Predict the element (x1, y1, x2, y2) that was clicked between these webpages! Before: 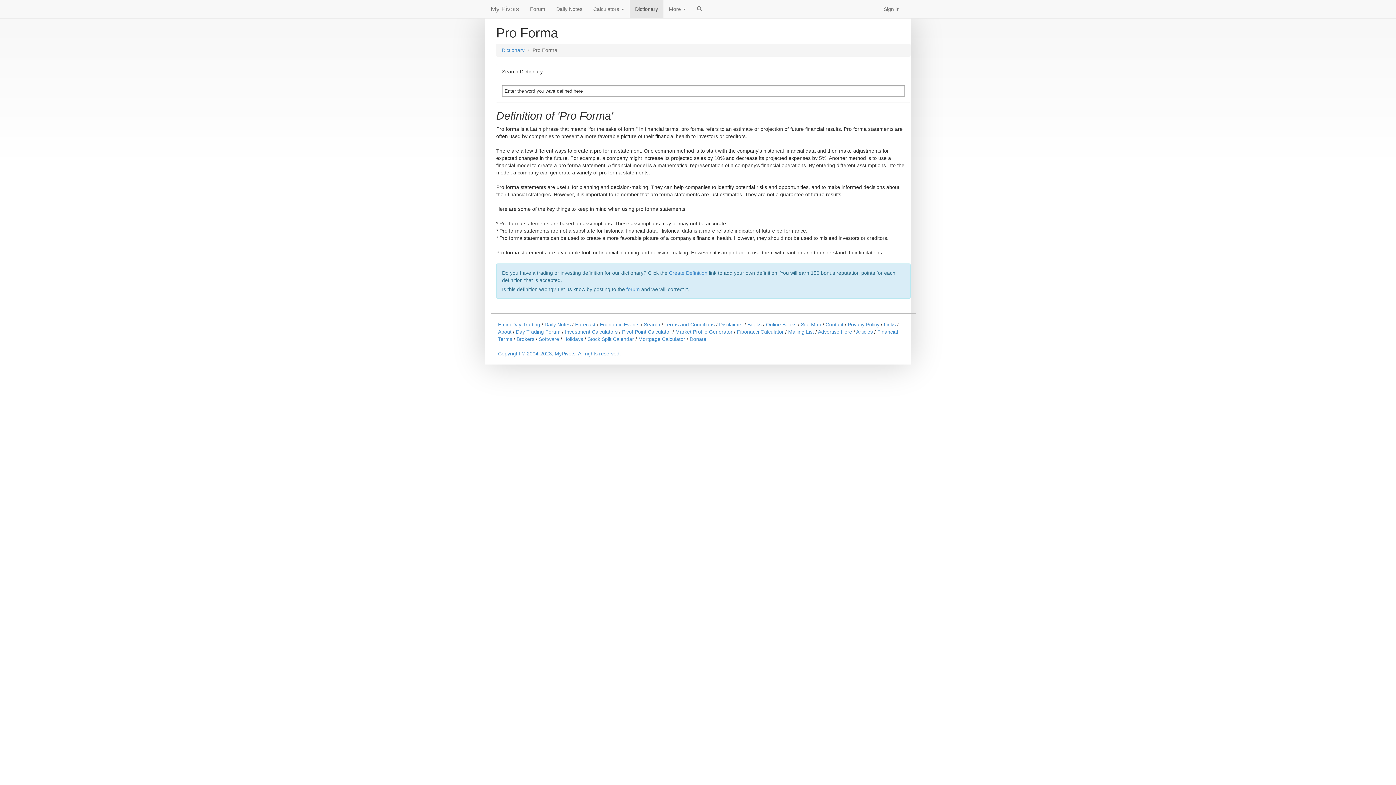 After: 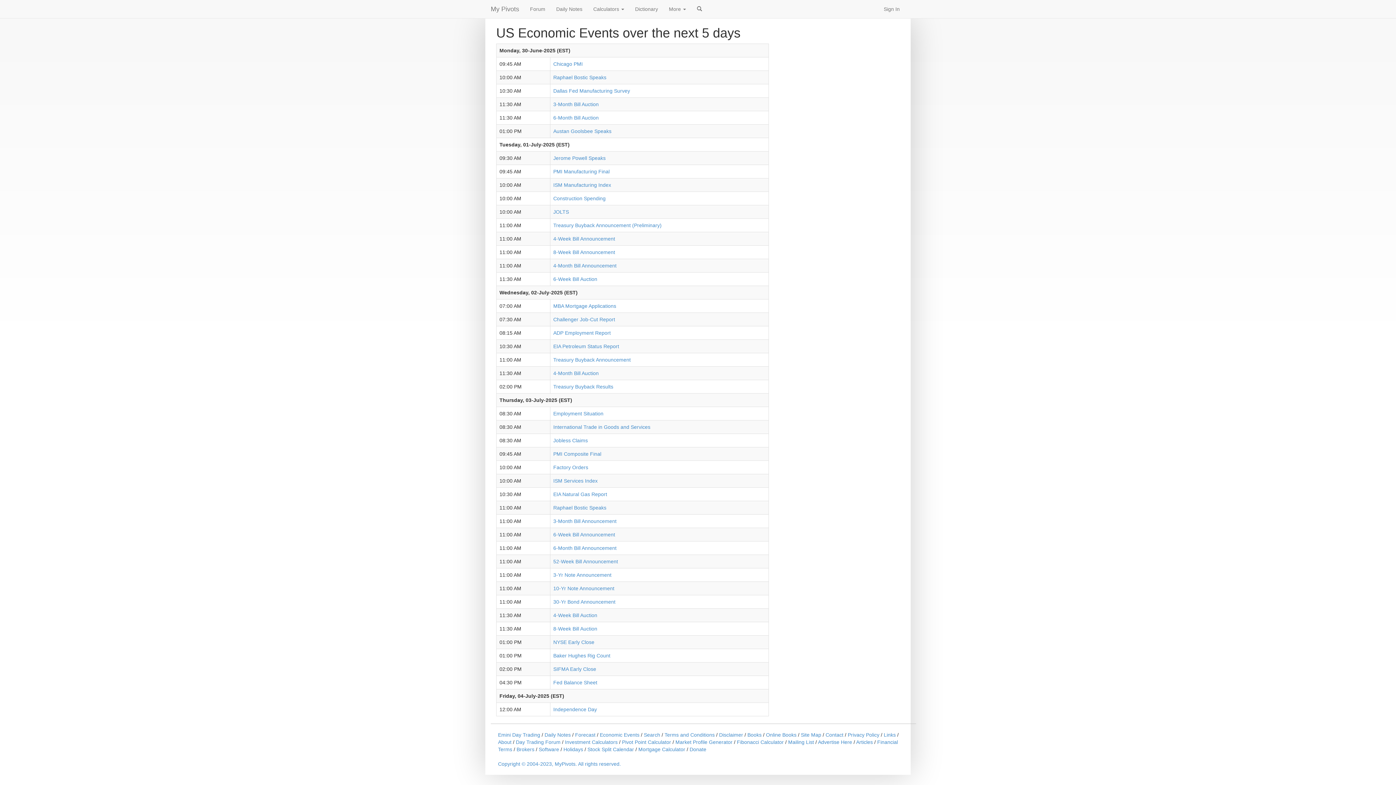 Action: label: Economic Events bbox: (600, 321, 639, 327)